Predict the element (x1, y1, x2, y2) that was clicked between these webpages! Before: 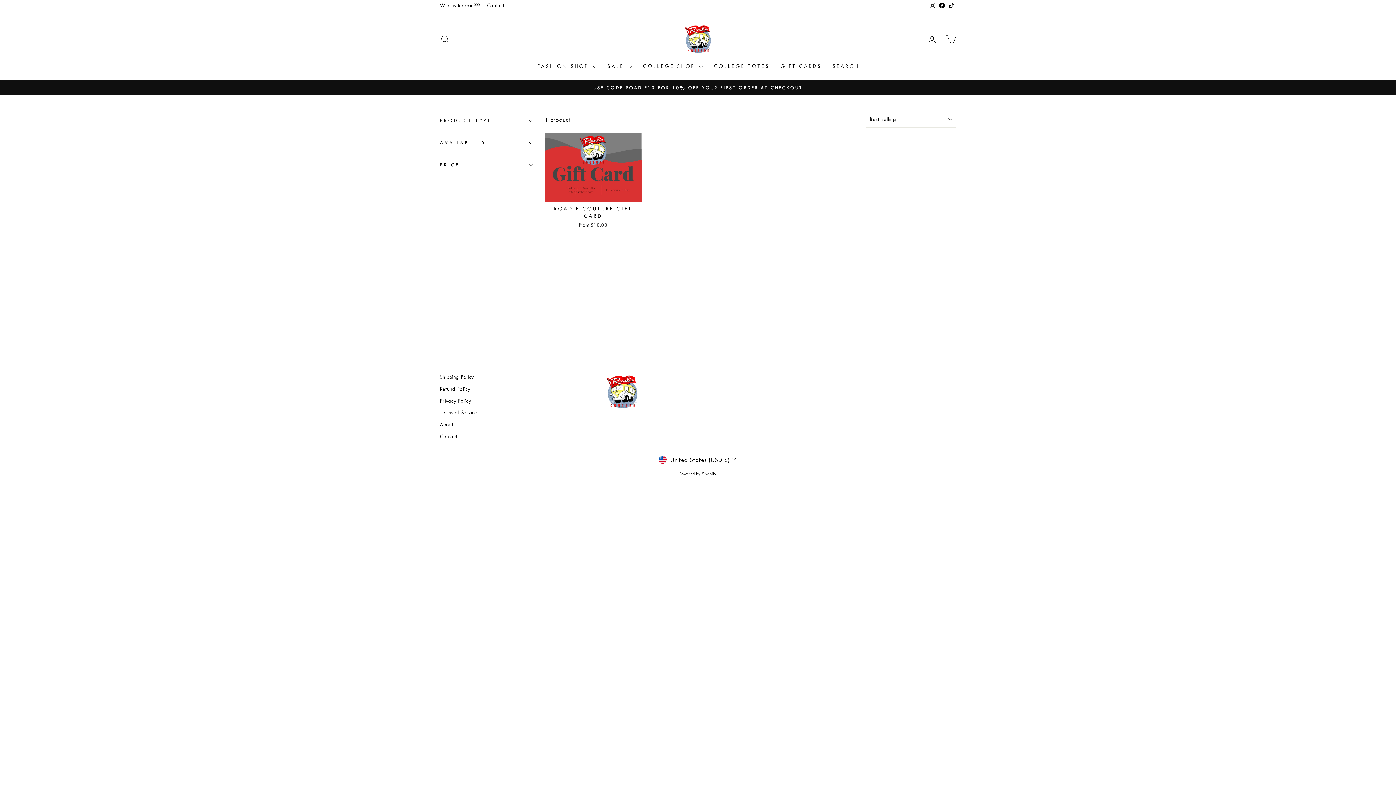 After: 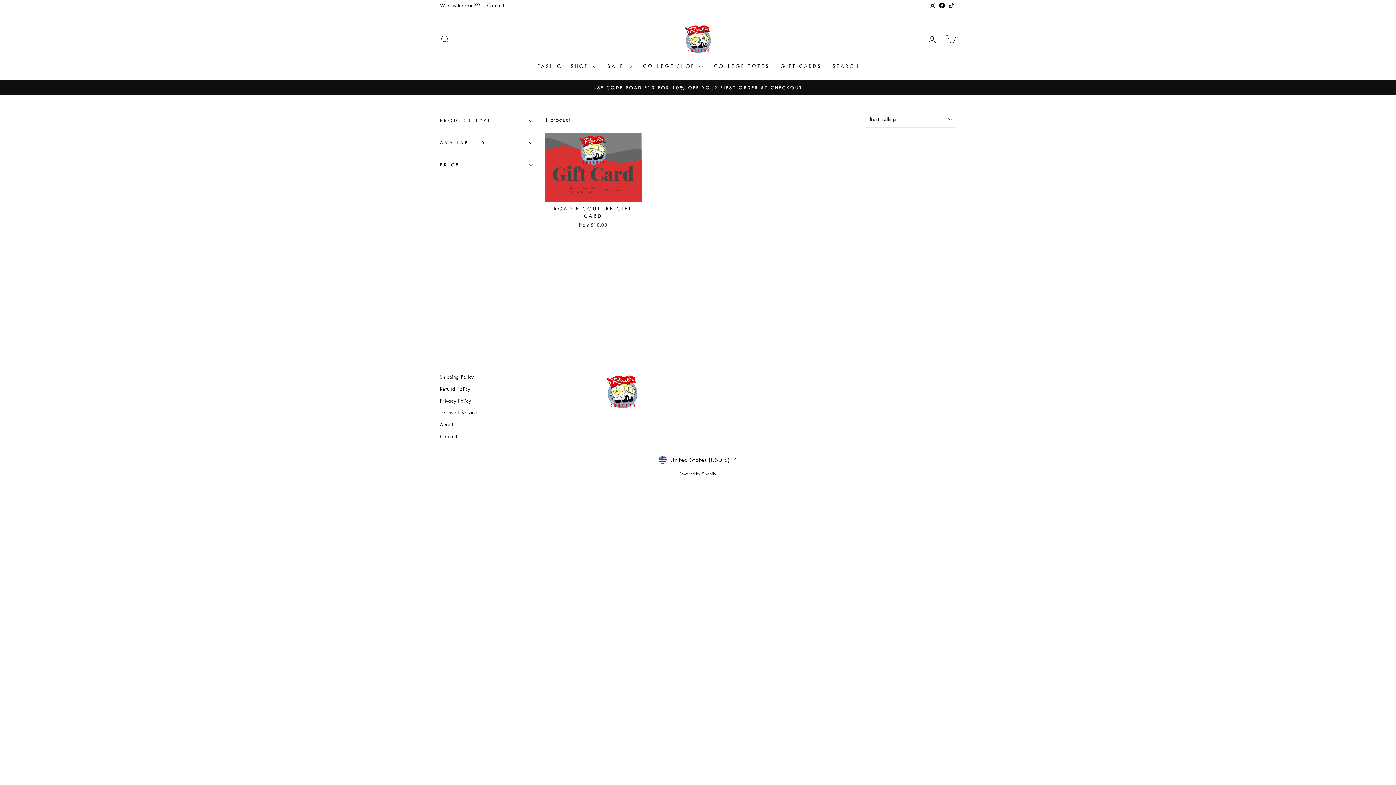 Action: label: Facebook bbox: (937, 0, 946, 11)